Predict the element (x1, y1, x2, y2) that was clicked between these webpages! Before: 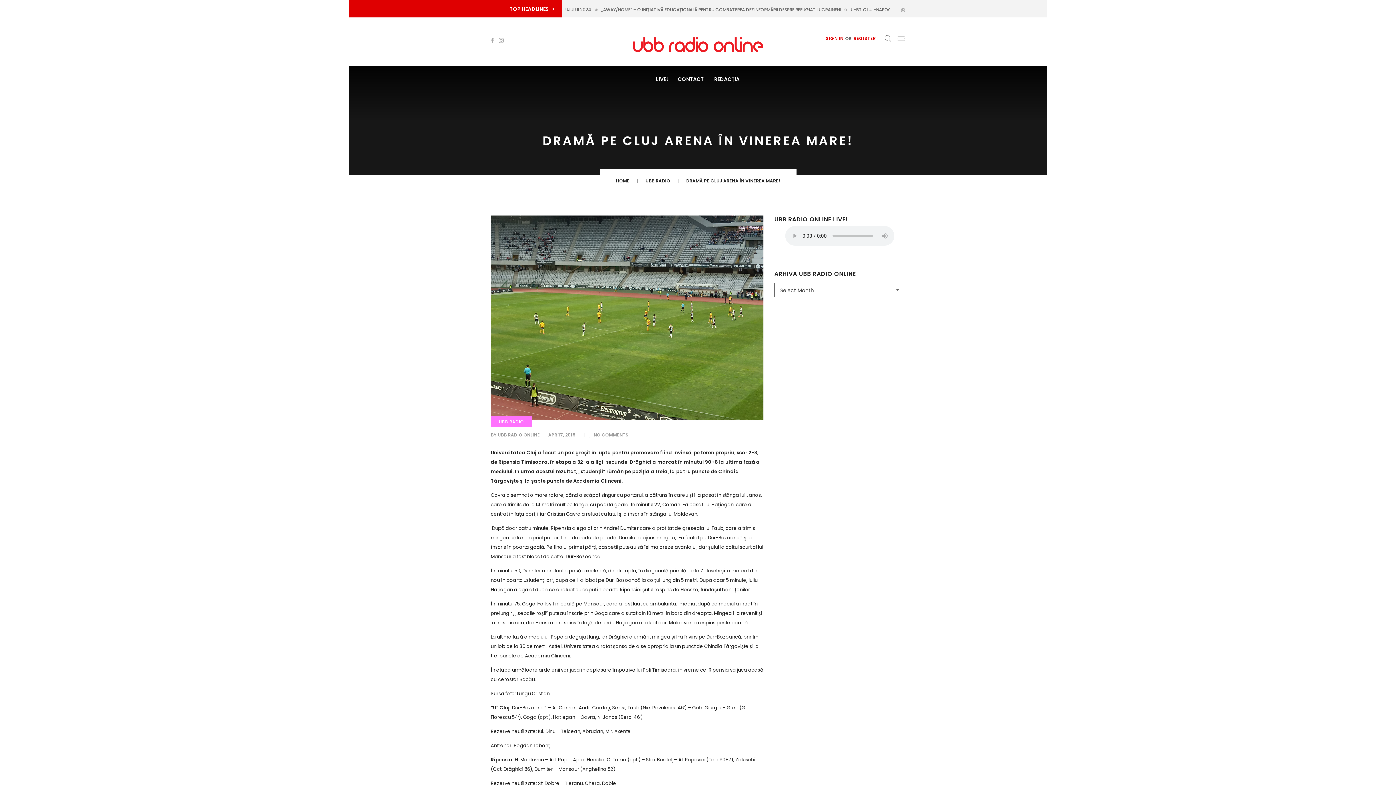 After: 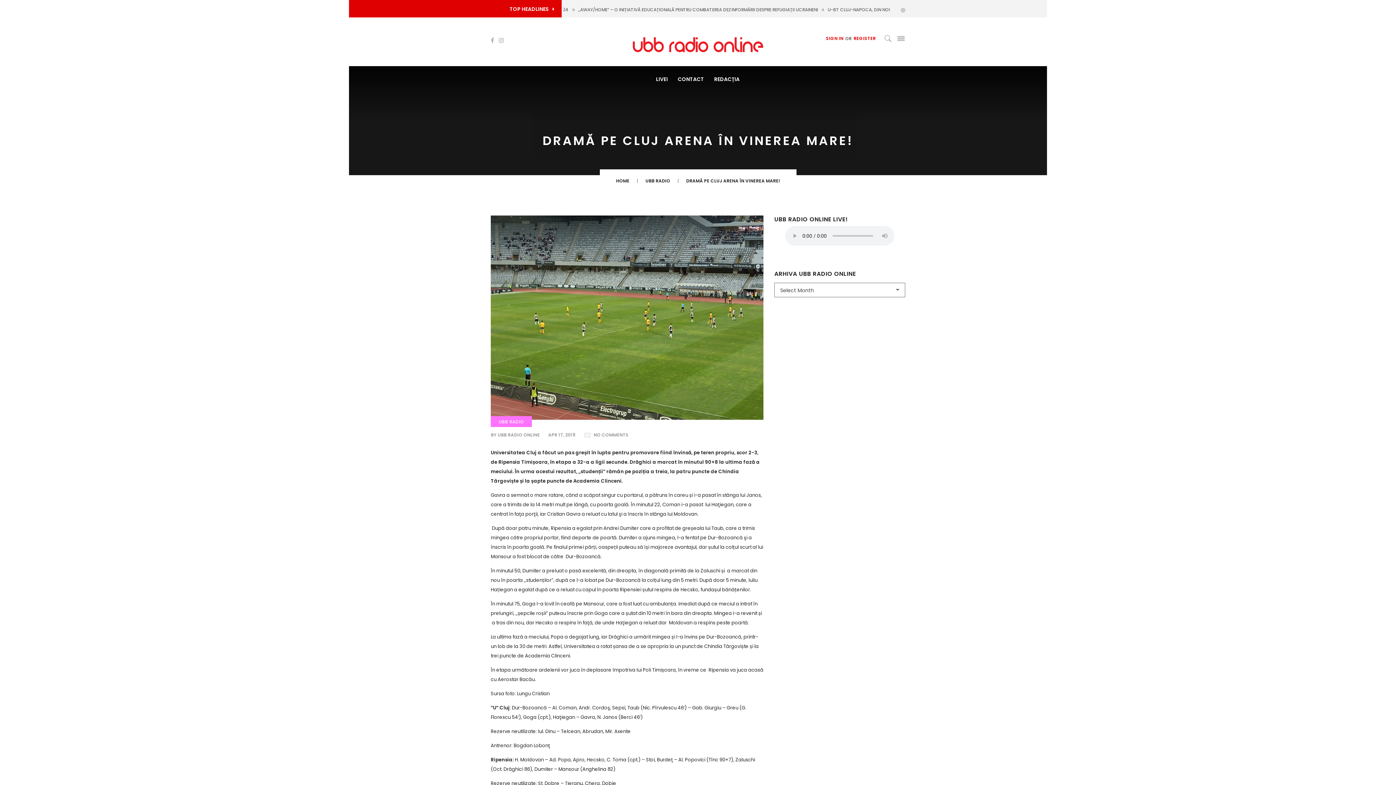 Action: label: UBB RADIO ONLINE bbox: (497, 432, 540, 438)